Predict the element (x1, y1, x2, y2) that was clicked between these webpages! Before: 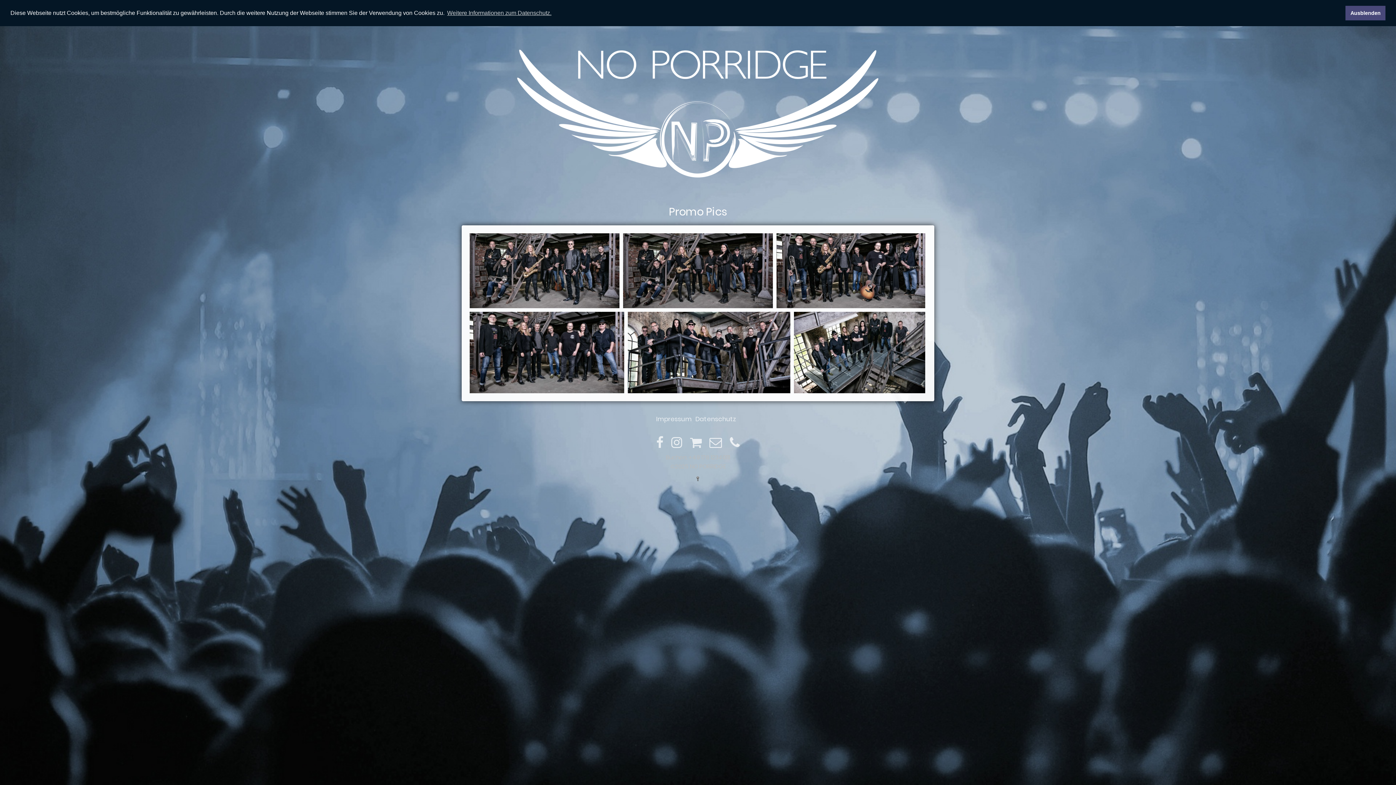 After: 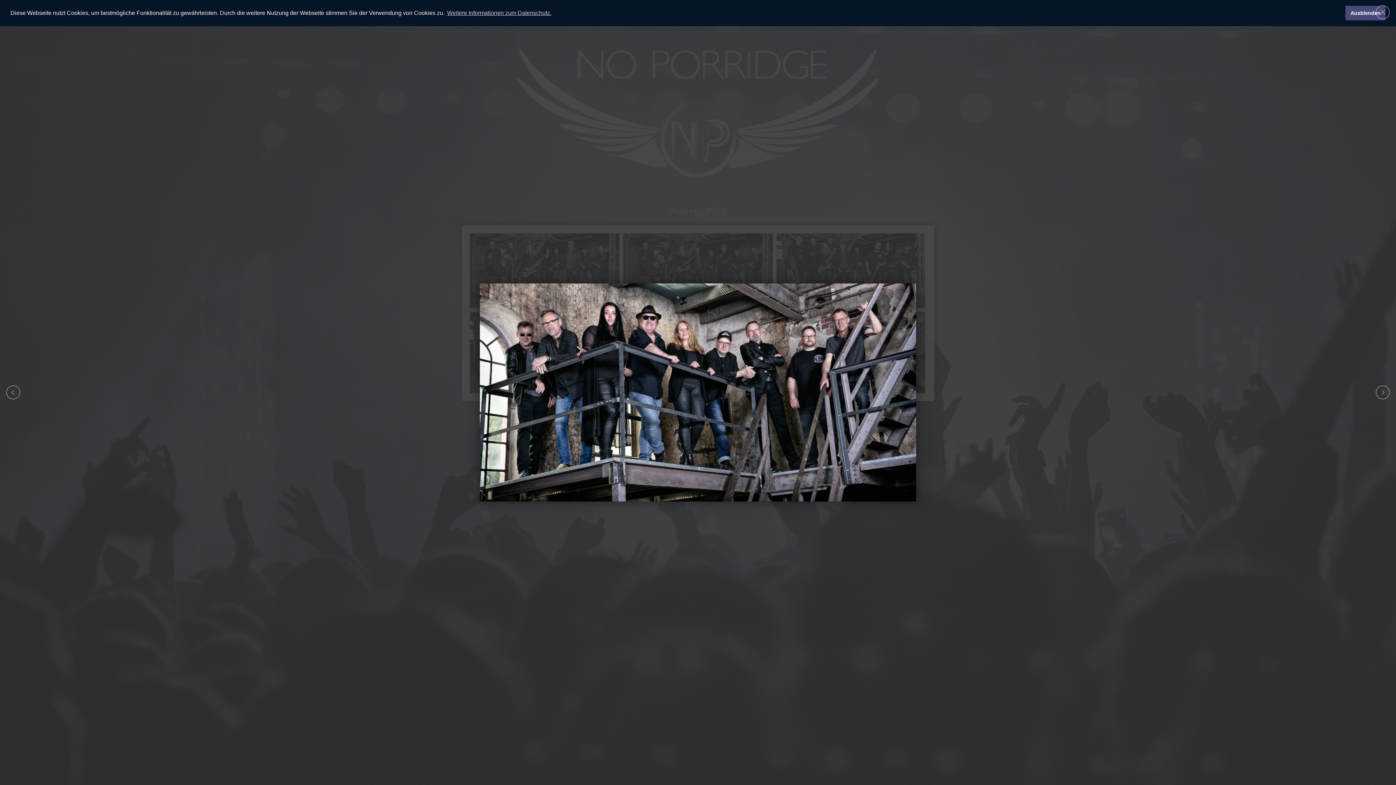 Action: bbox: (628, 311, 790, 393)